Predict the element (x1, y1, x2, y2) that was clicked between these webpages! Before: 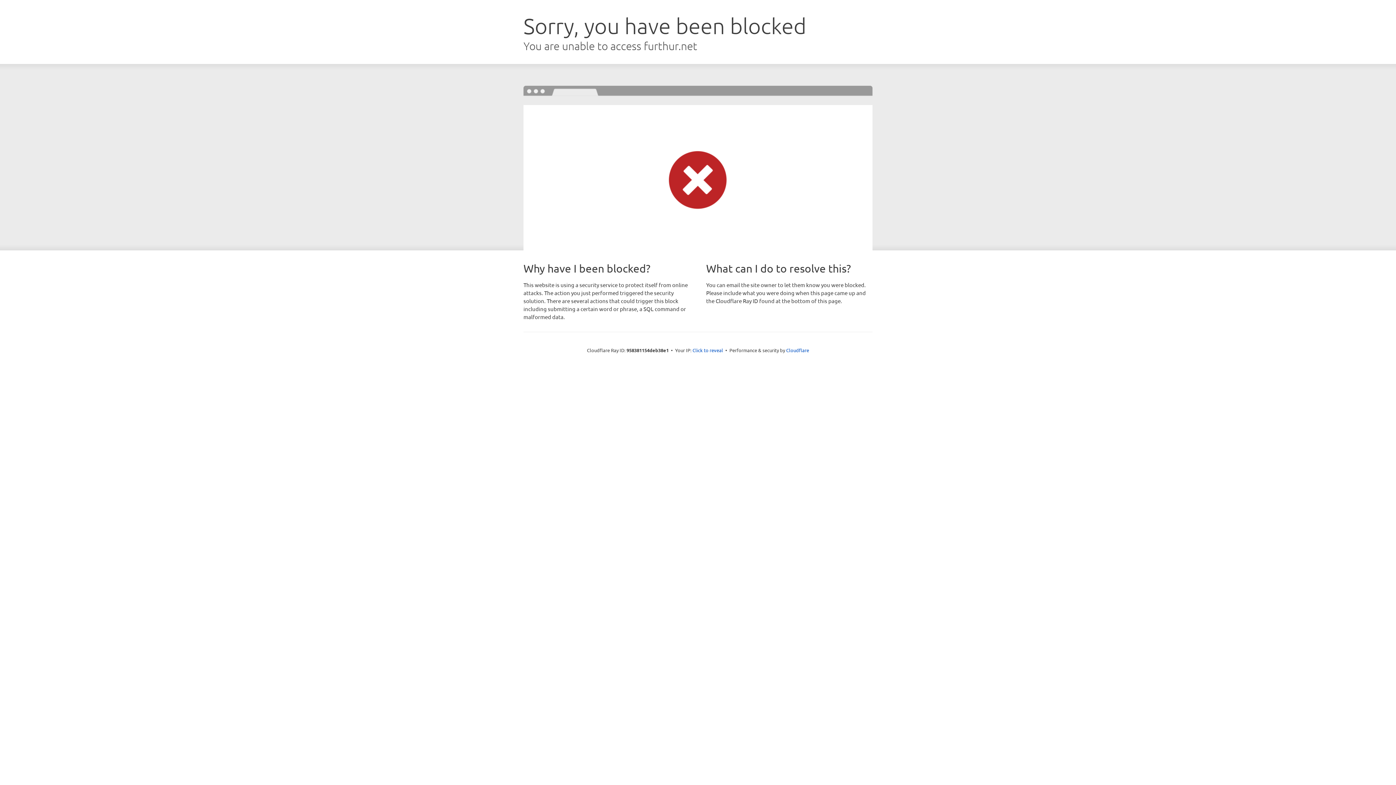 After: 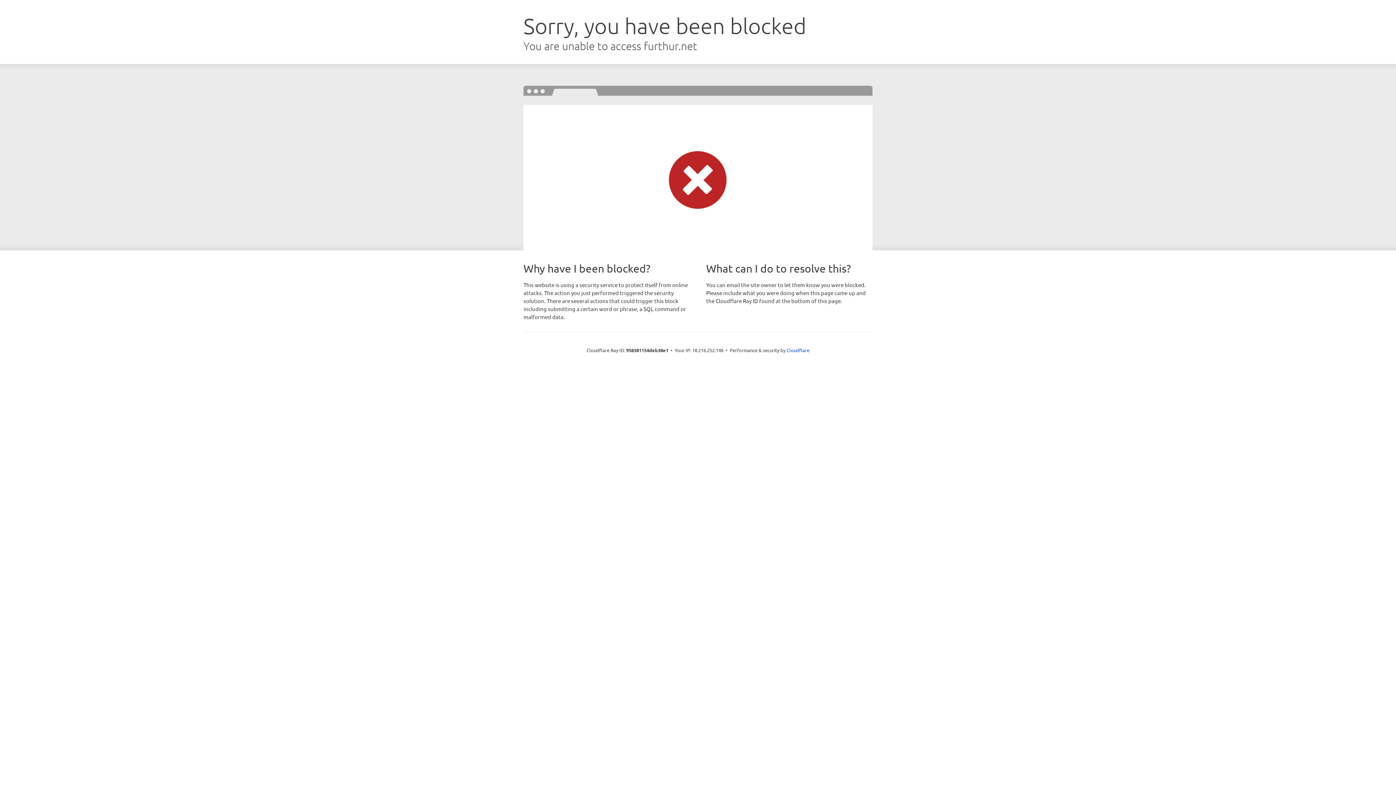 Action: bbox: (692, 346, 723, 353) label: Click to reveal